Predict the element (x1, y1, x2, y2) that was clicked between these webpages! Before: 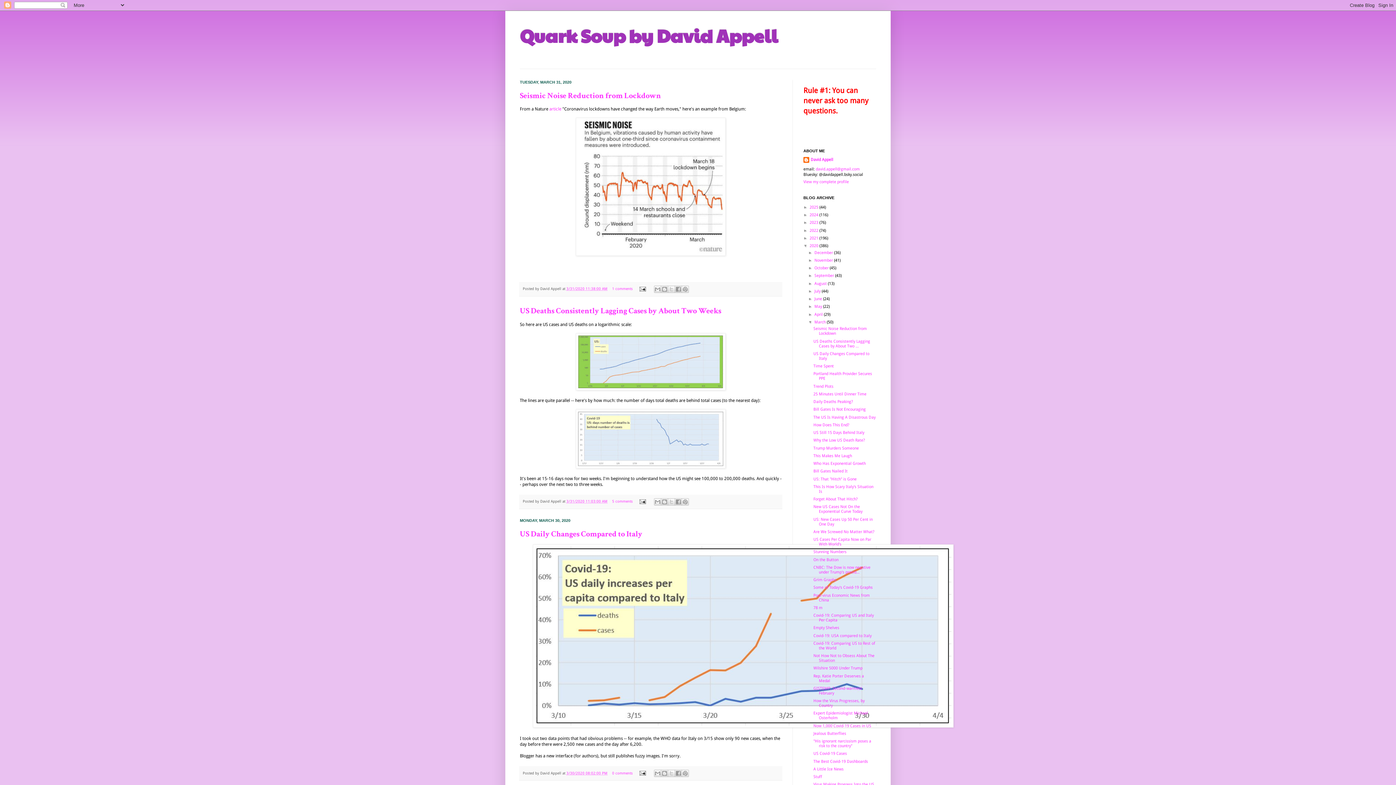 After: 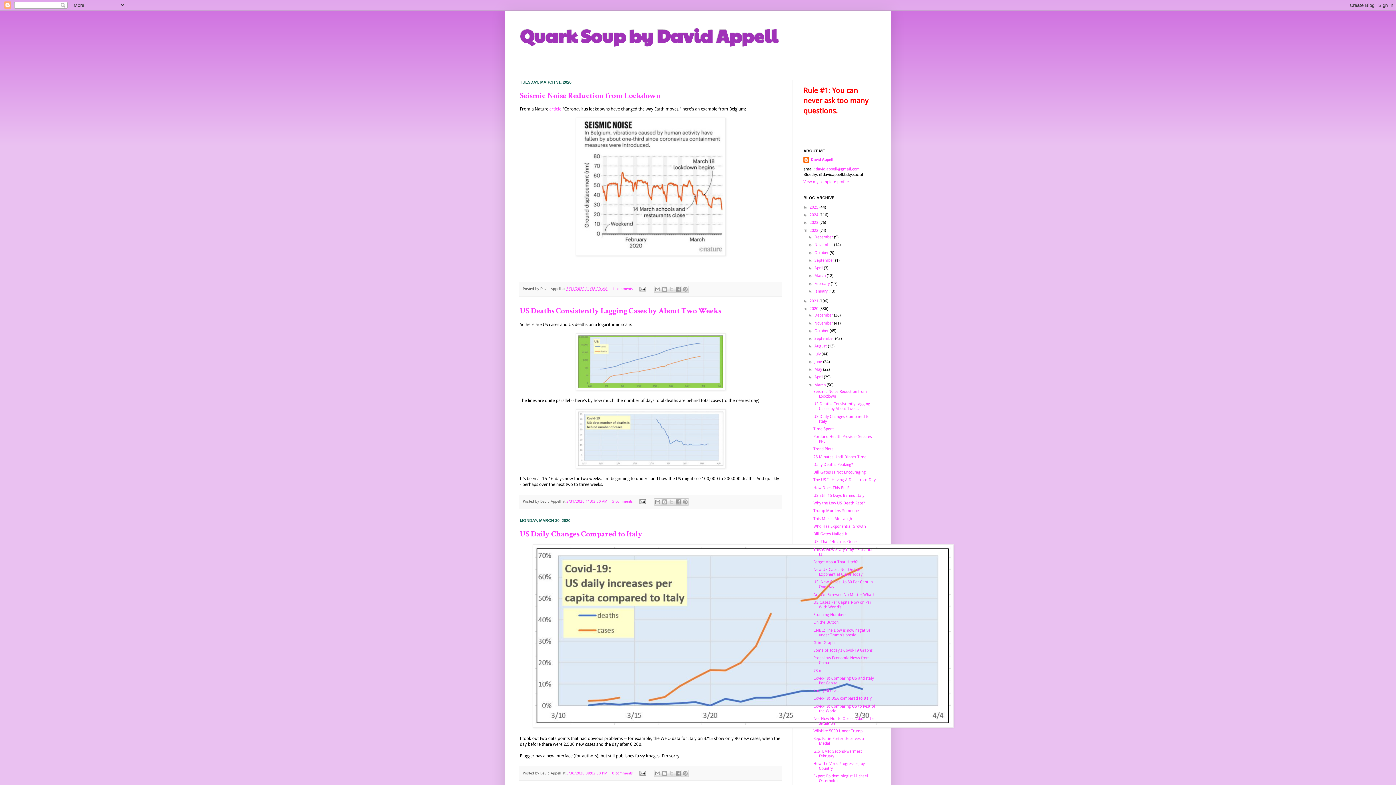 Action: label: ►   bbox: (803, 228, 809, 232)